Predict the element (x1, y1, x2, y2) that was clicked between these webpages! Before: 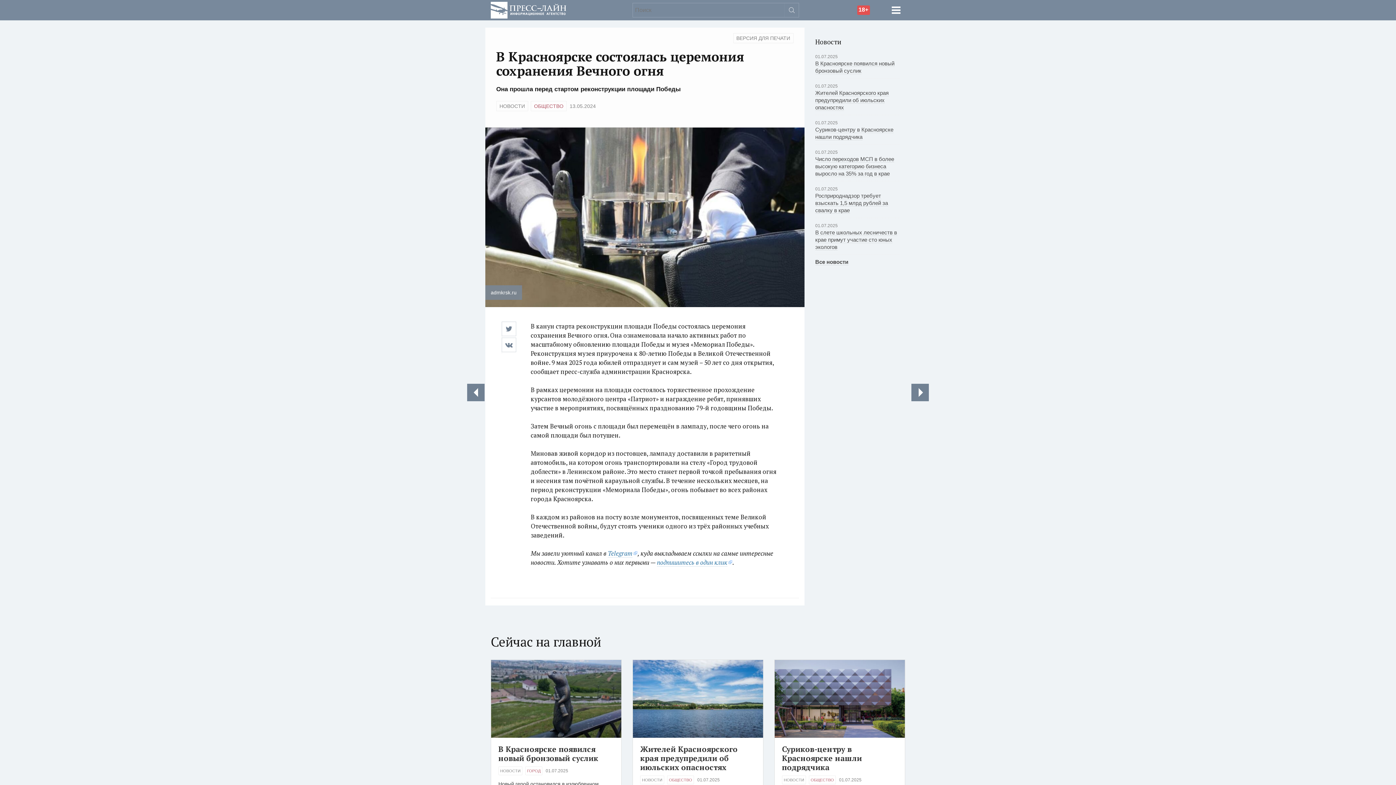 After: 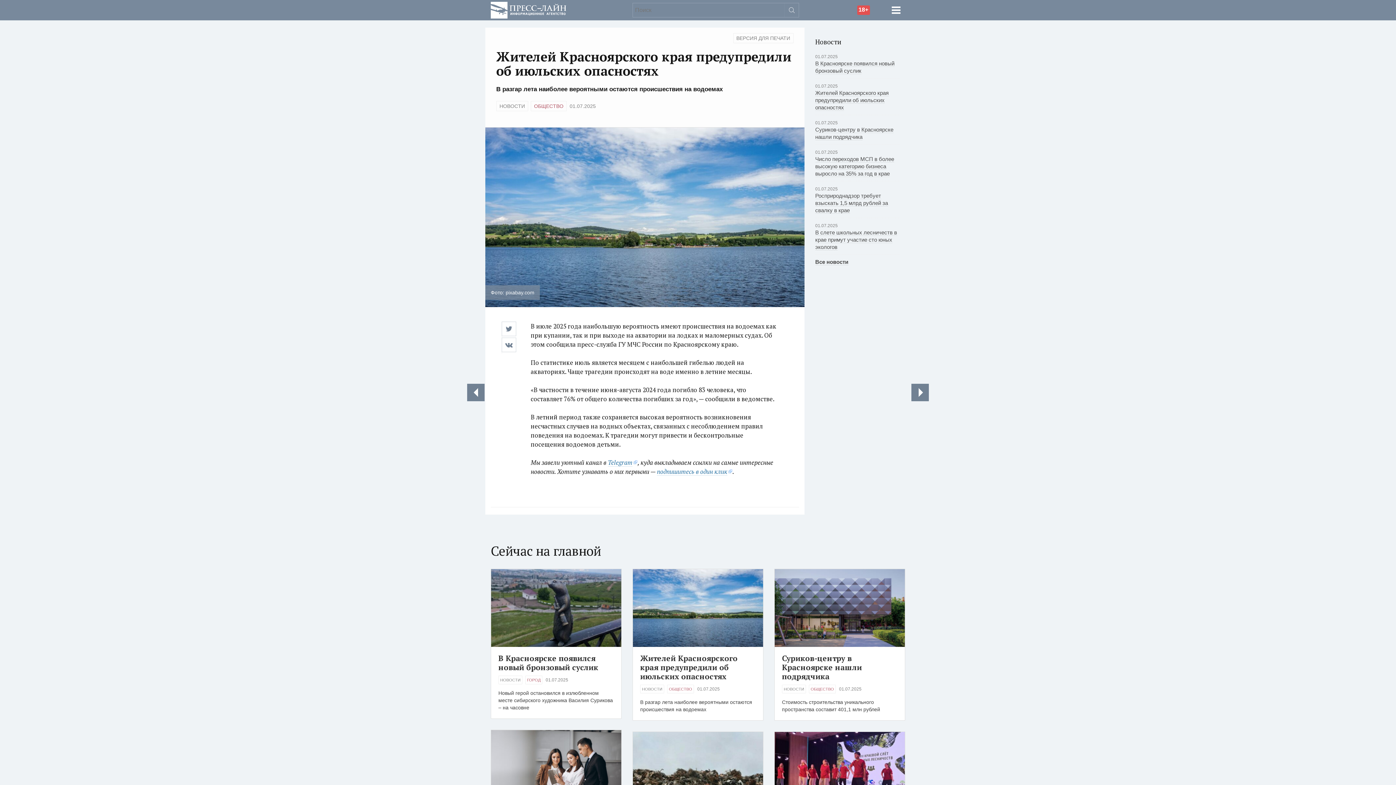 Action: label: Жителей Красноярского края предупредили об июльских опасностях bbox: (815, 89, 888, 110)